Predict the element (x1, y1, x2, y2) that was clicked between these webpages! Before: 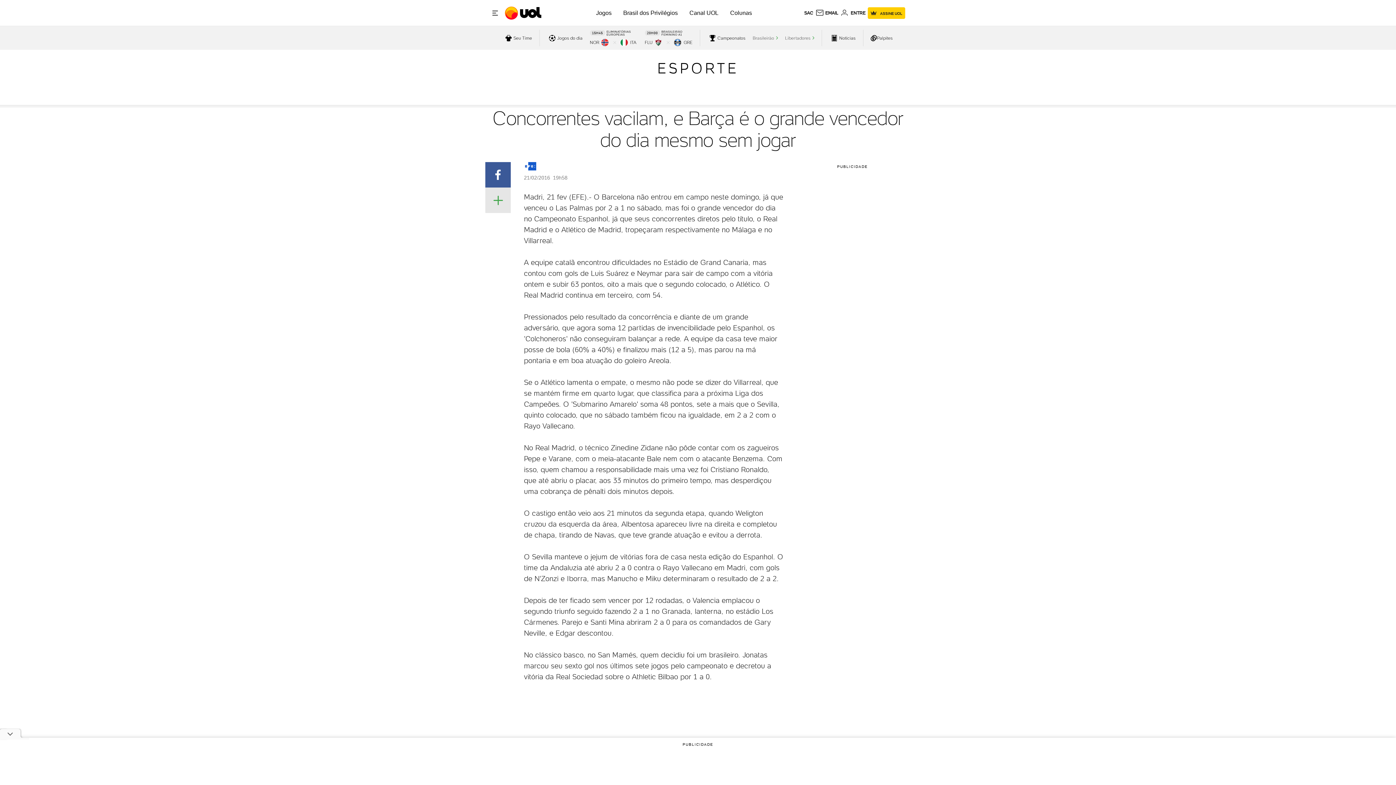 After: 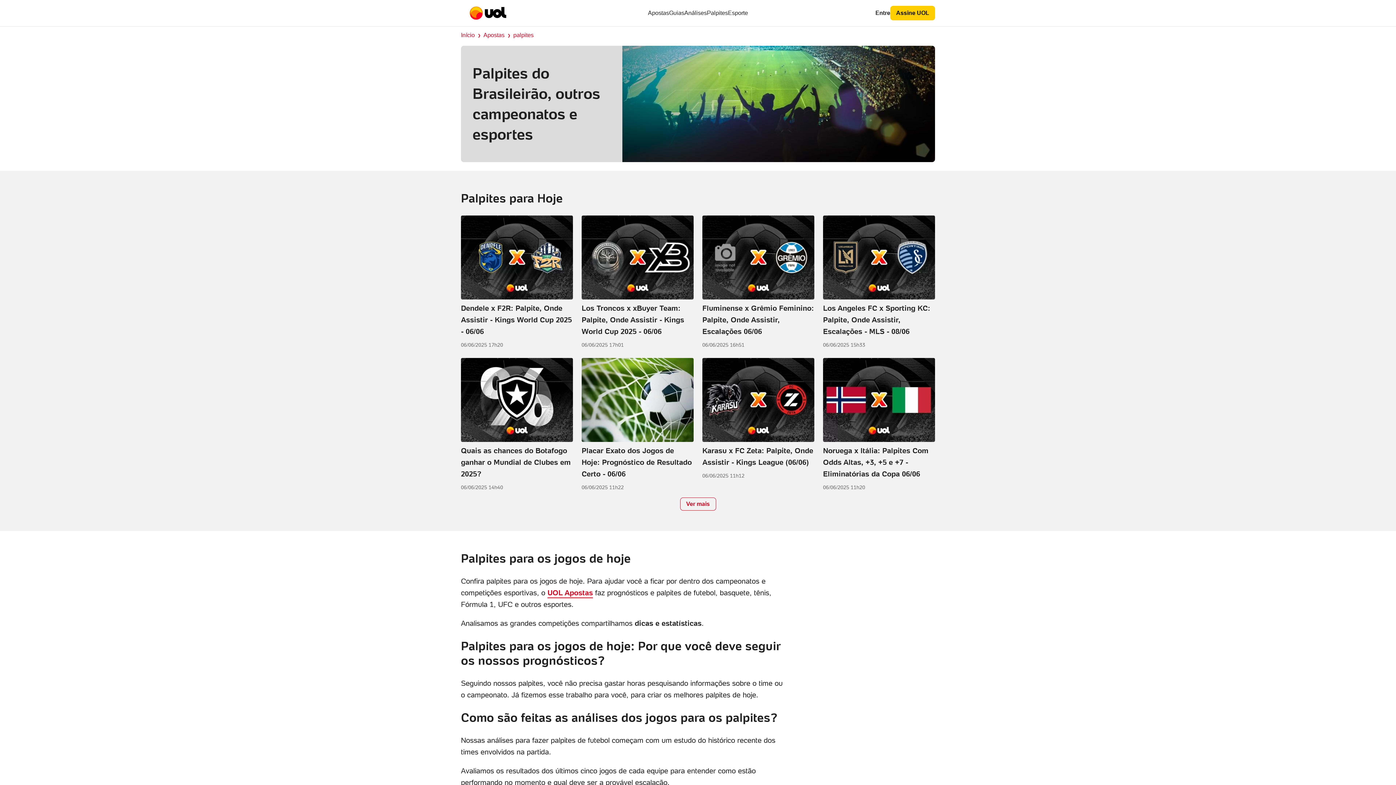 Action: bbox: (870, 34, 892, 41) label: acessar página de palpites.